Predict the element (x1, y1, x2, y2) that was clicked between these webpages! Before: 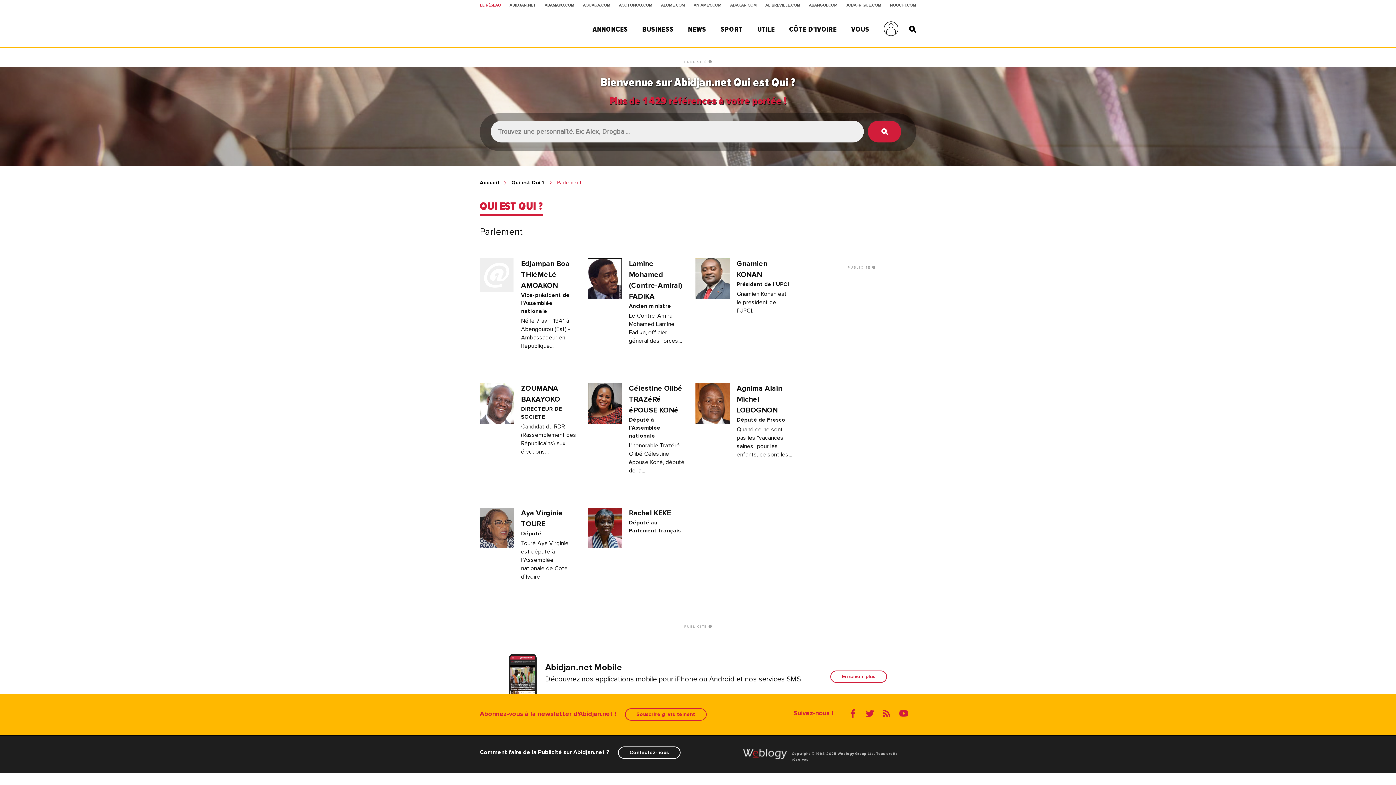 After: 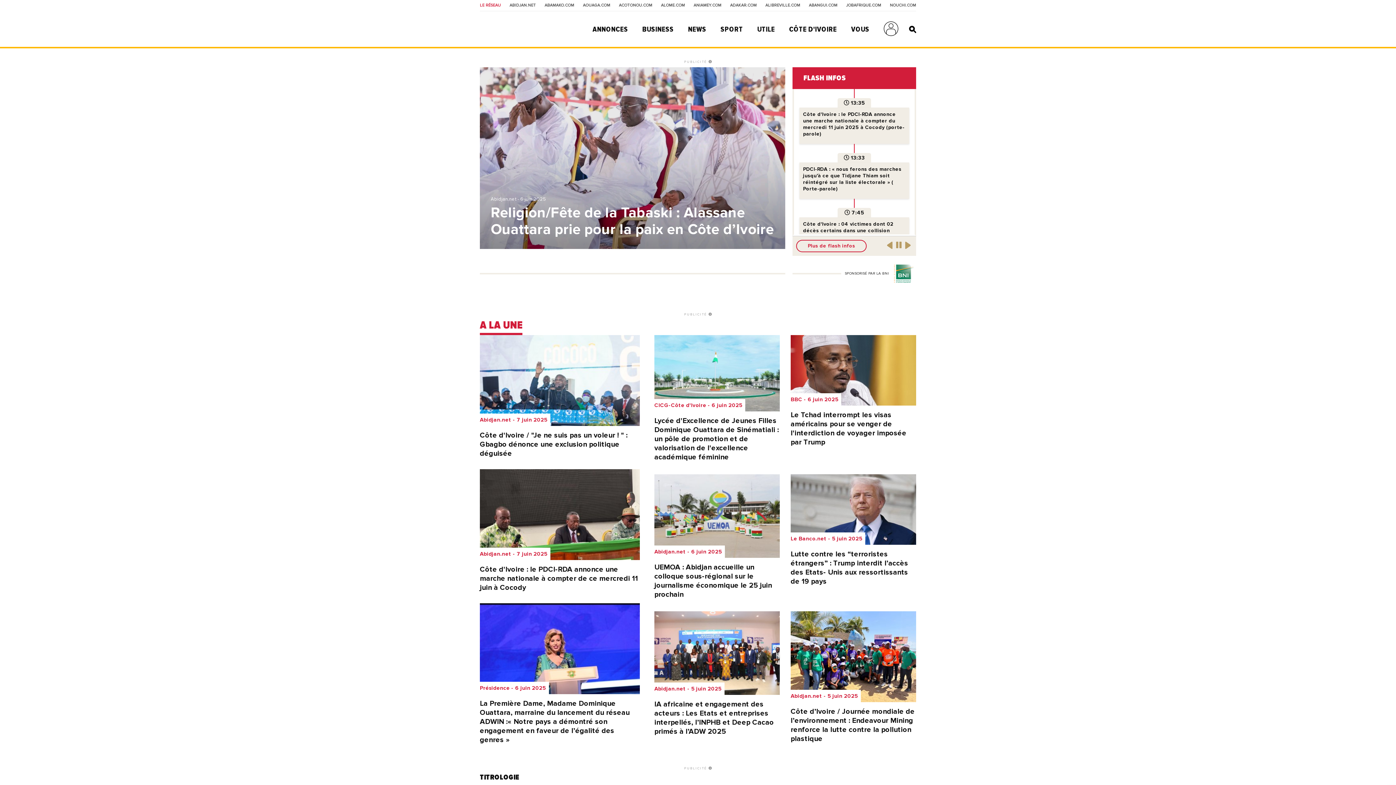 Action: bbox: (688, 25, 706, 33) label: NEWS